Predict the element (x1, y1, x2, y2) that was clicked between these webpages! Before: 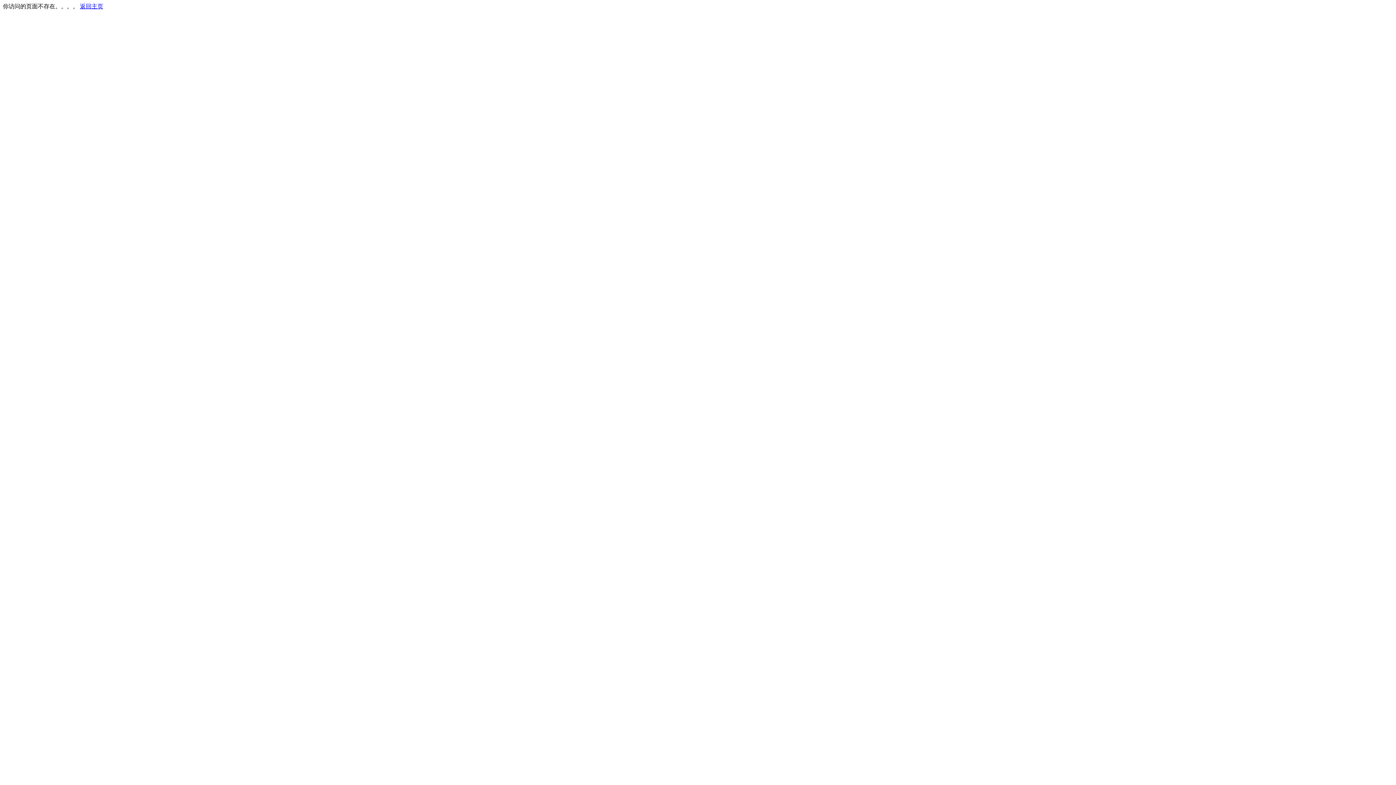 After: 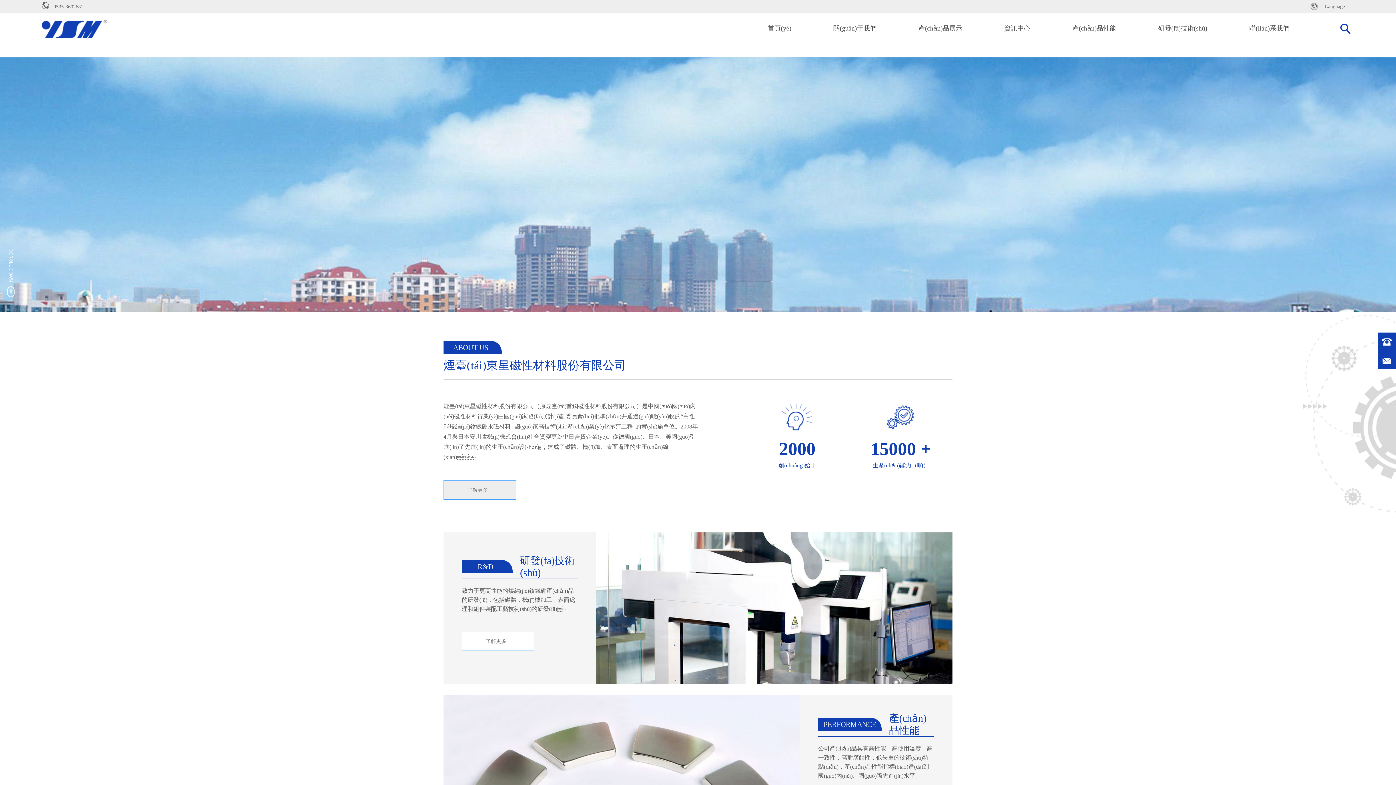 Action: bbox: (80, 3, 103, 9) label: 返回主页